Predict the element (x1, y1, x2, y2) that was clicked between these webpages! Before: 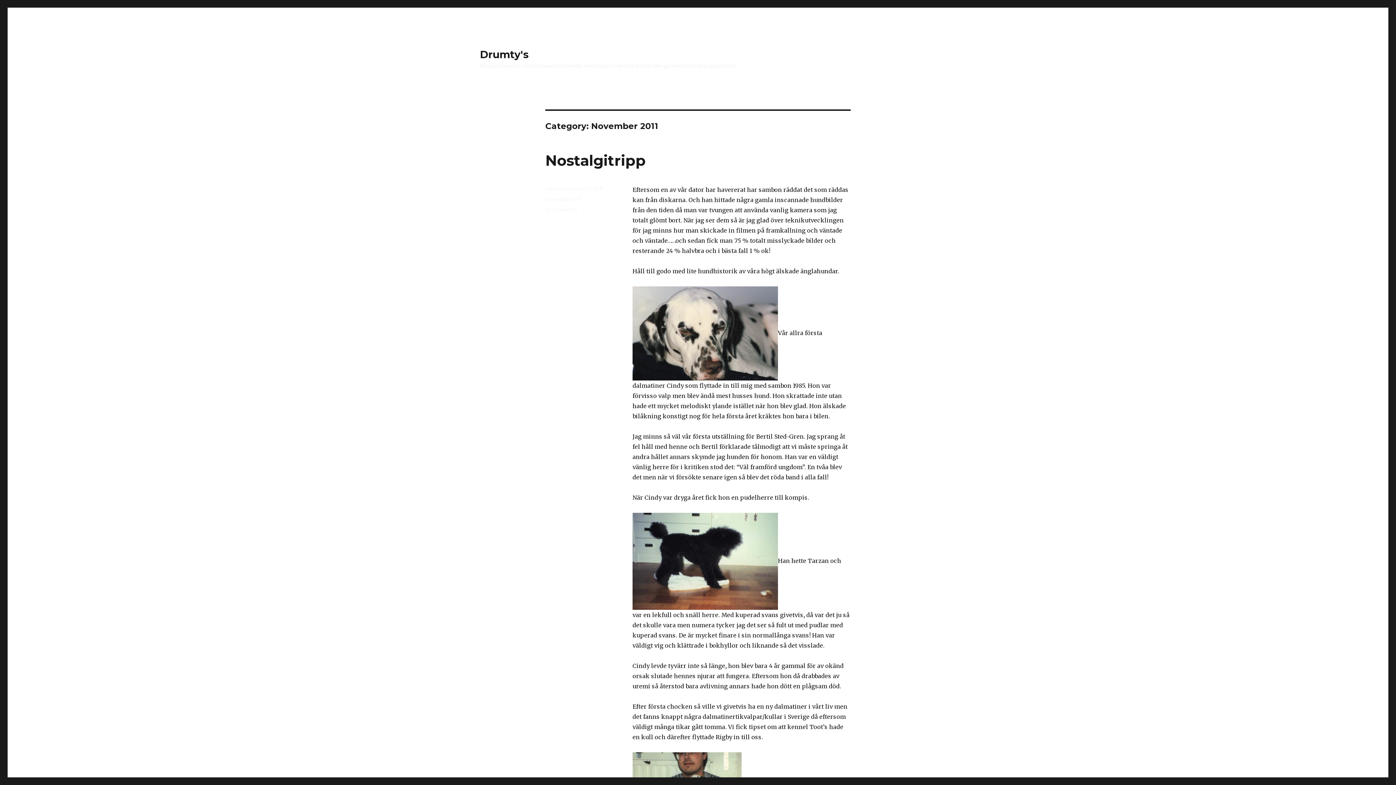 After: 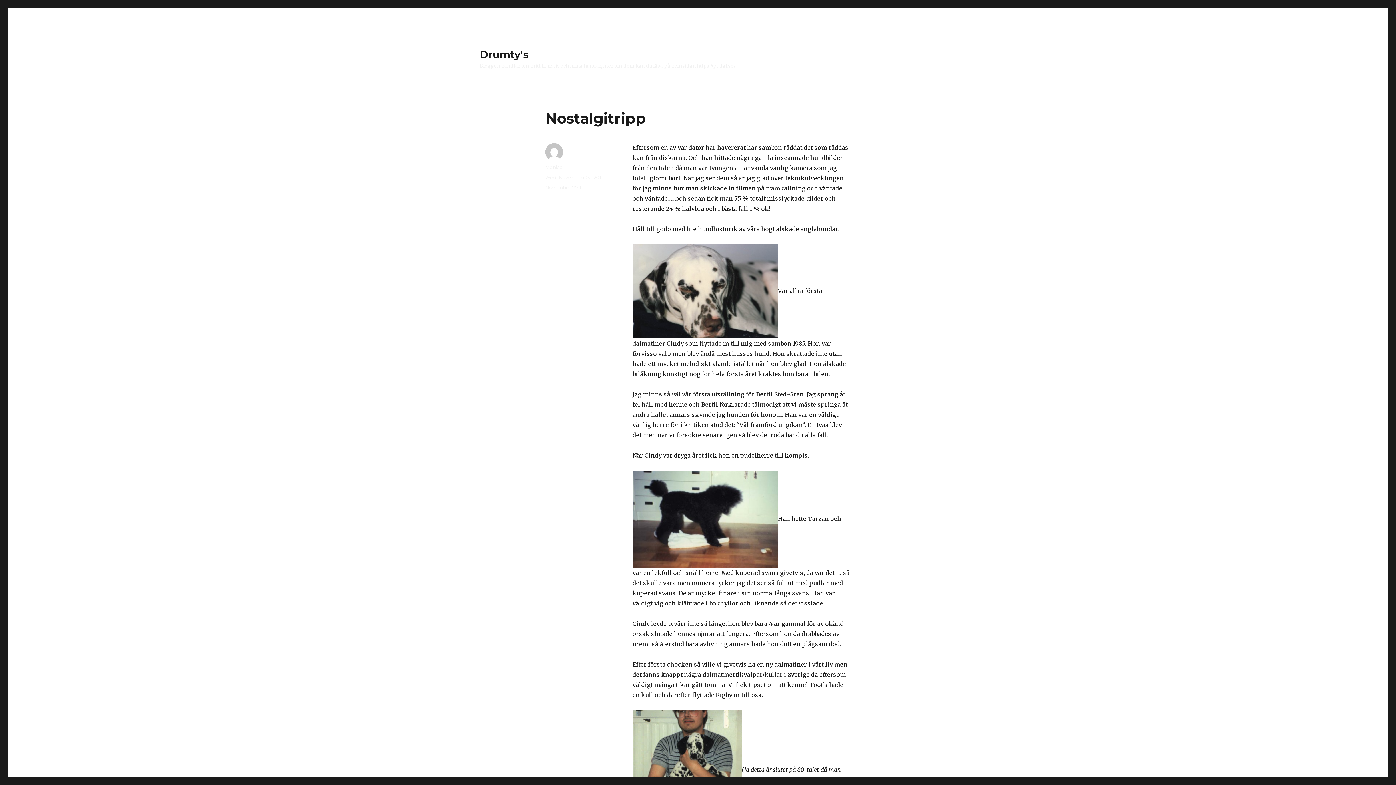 Action: label: Nostalgitripp bbox: (545, 151, 645, 169)